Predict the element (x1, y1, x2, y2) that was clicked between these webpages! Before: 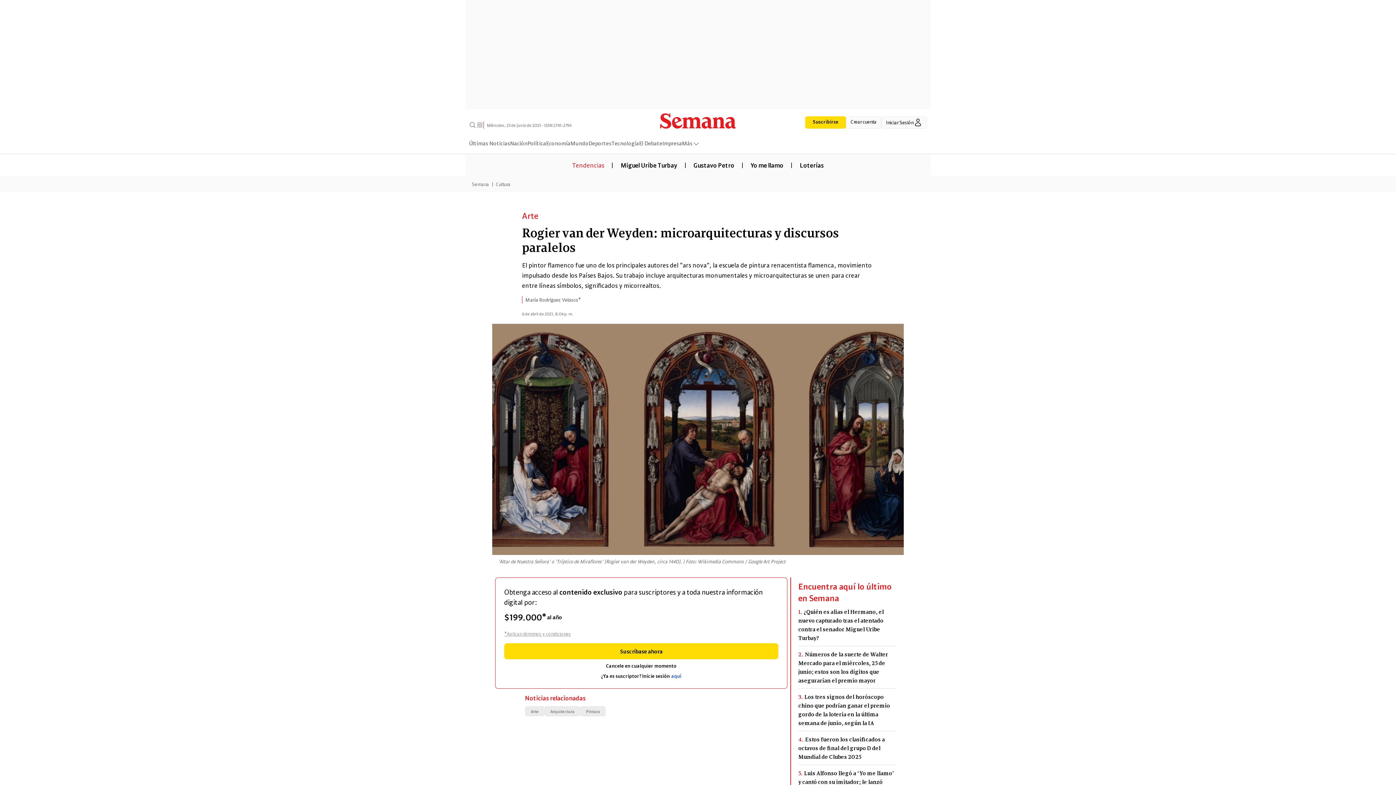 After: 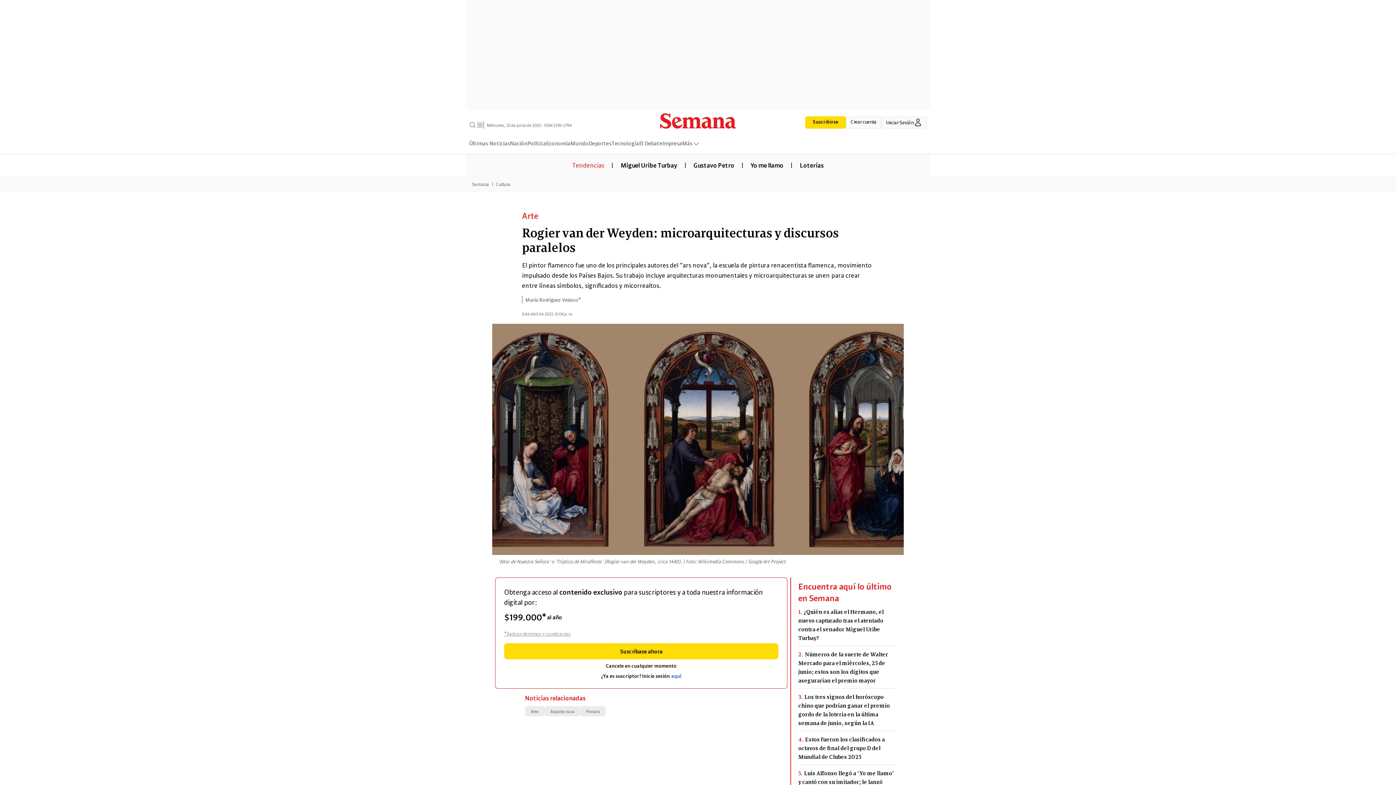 Action: label: Suscribirse bbox: (805, 116, 846, 128)